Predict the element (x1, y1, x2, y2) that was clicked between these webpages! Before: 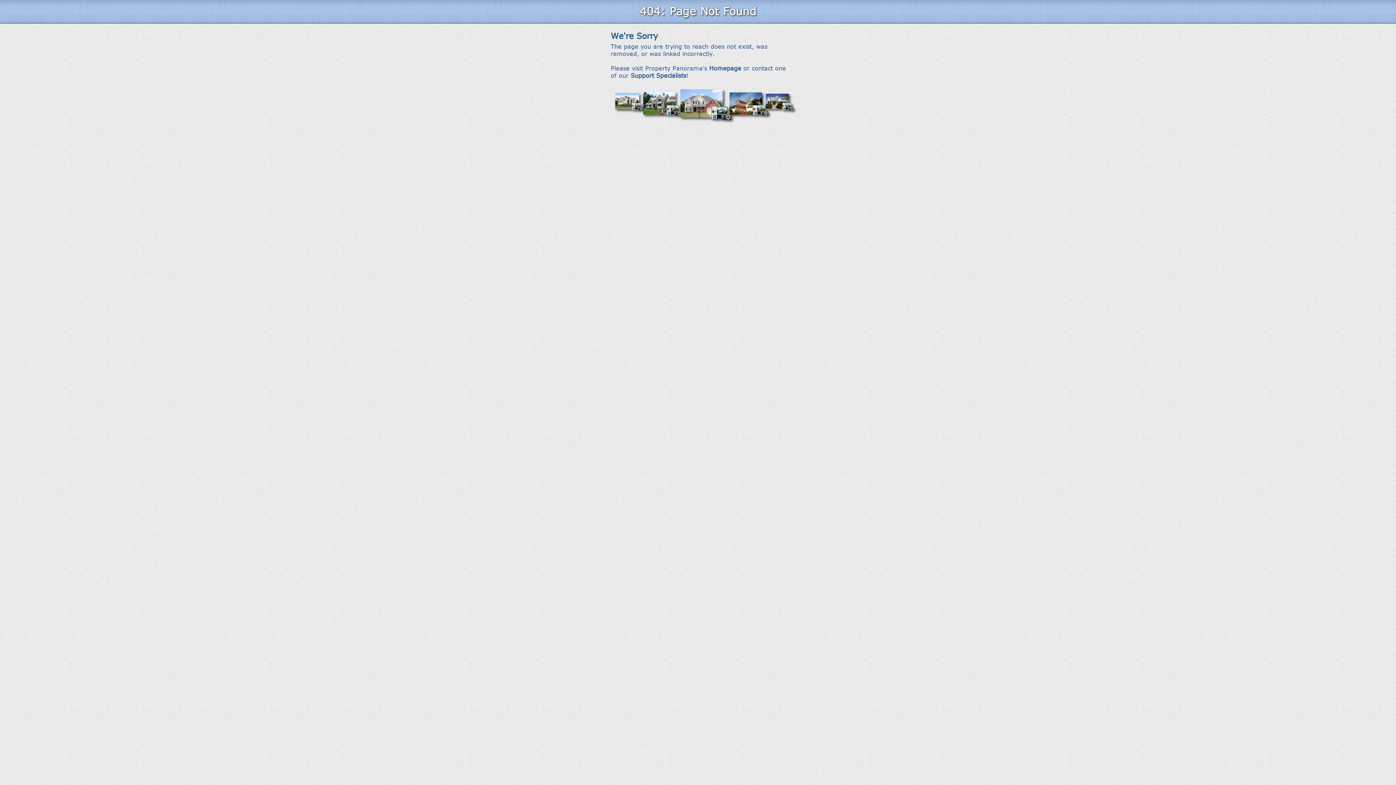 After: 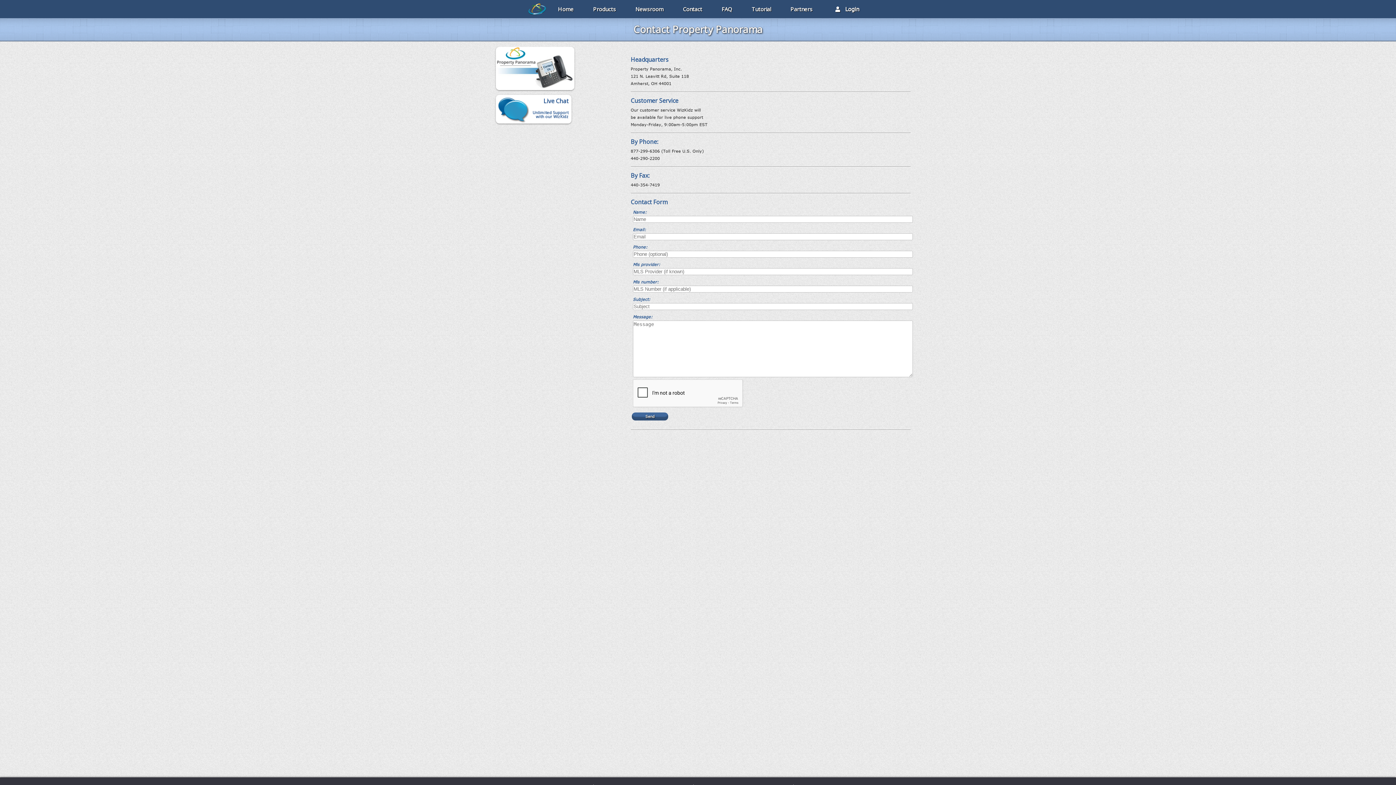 Action: label: Support Specialists bbox: (630, 72, 686, 78)